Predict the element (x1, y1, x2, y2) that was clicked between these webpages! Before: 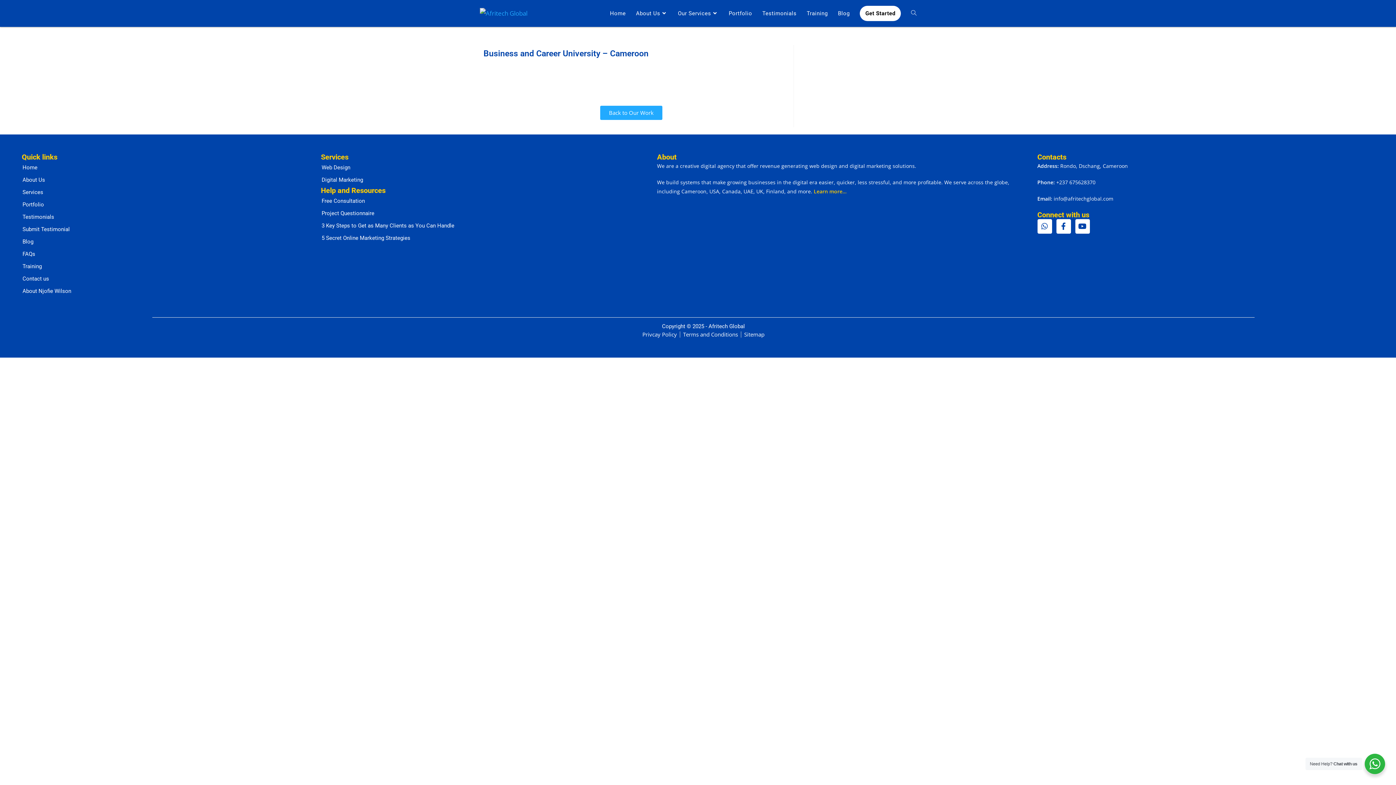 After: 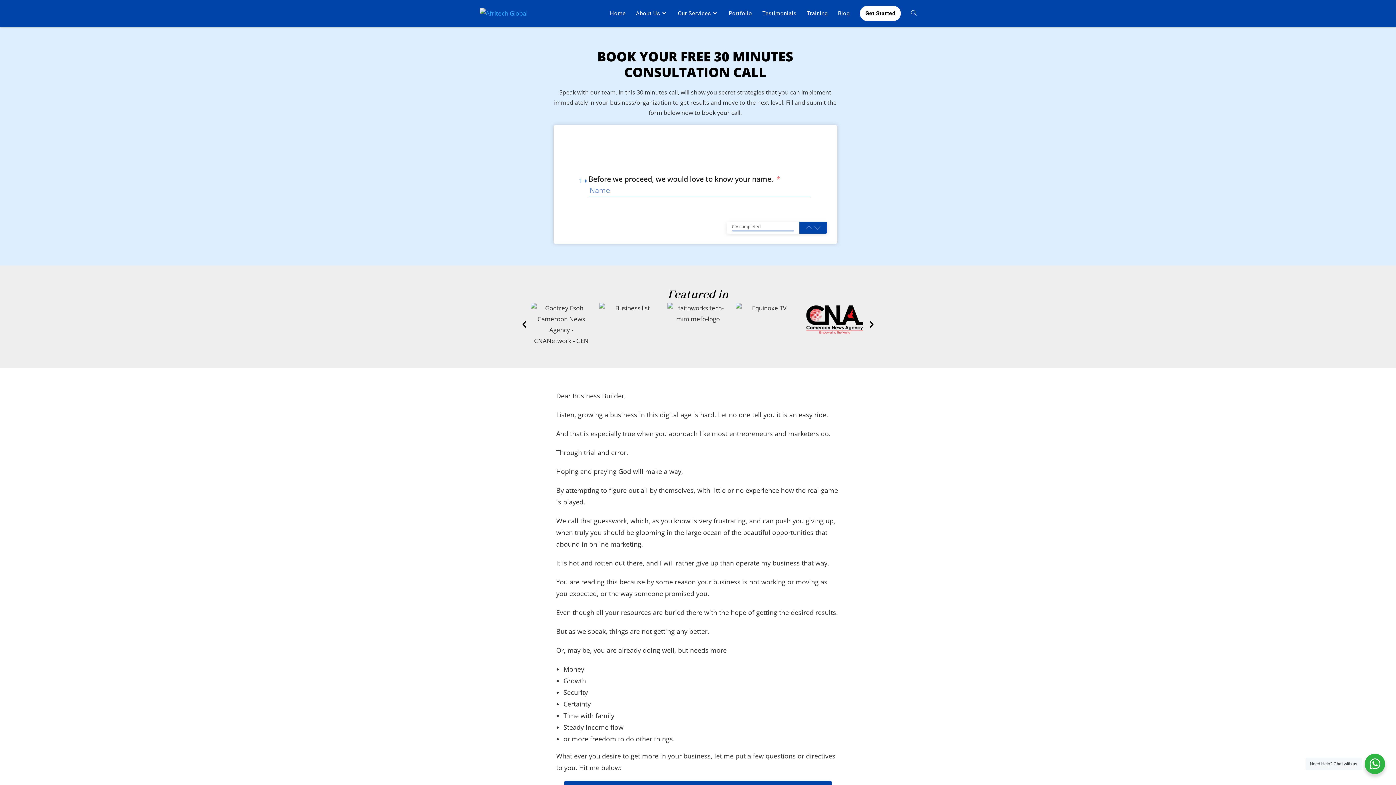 Action: label: Get Started bbox: (855, 0, 906, 26)